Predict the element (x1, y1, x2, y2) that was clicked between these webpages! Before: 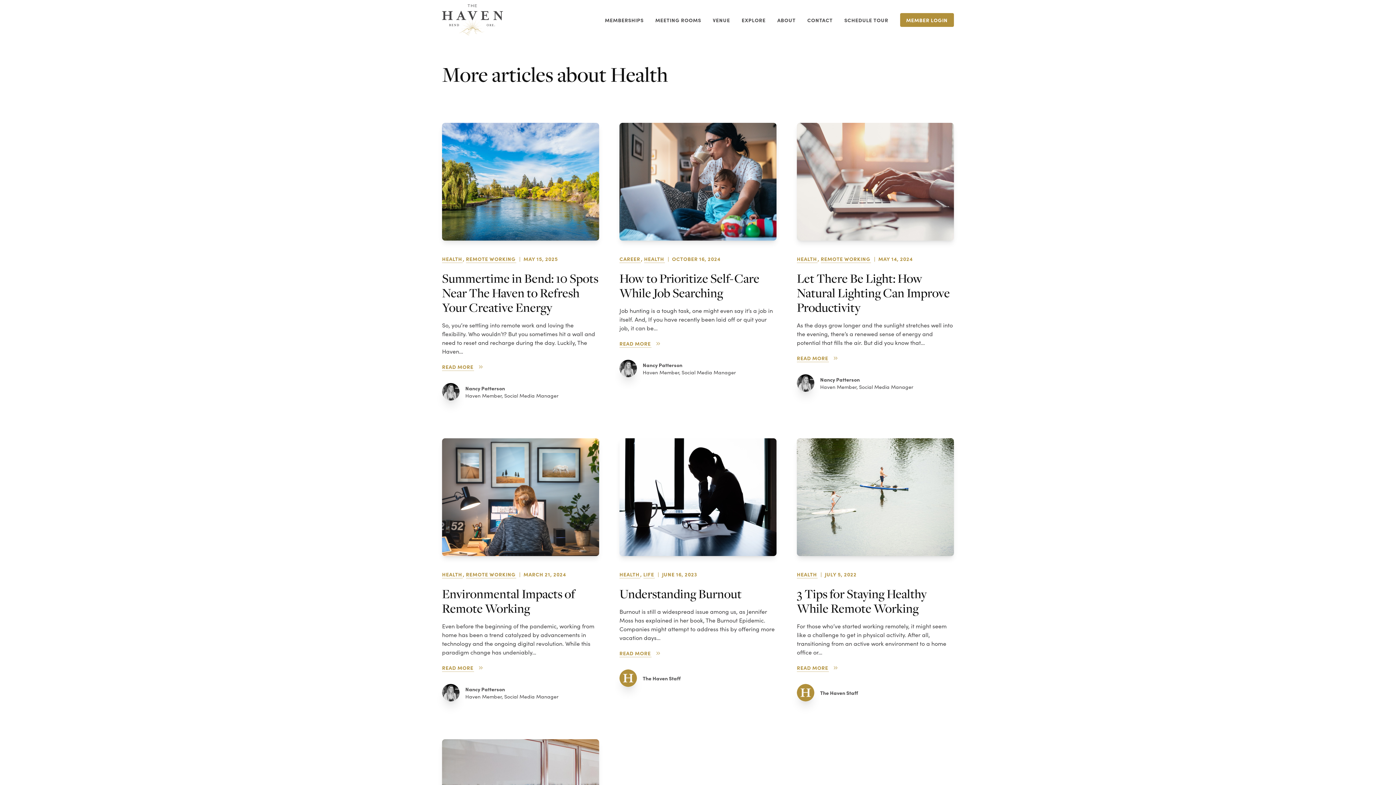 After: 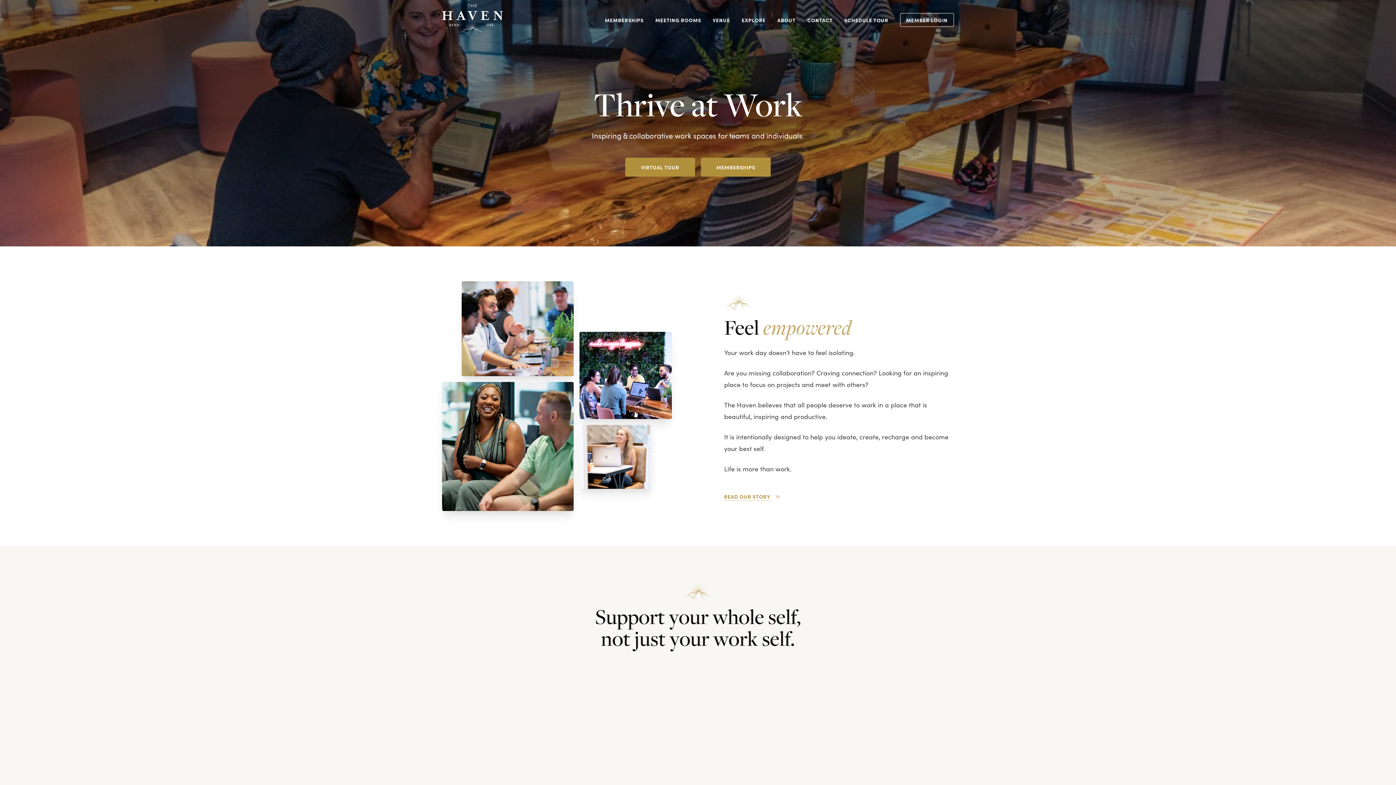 Action: bbox: (442, 4, 503, 35)